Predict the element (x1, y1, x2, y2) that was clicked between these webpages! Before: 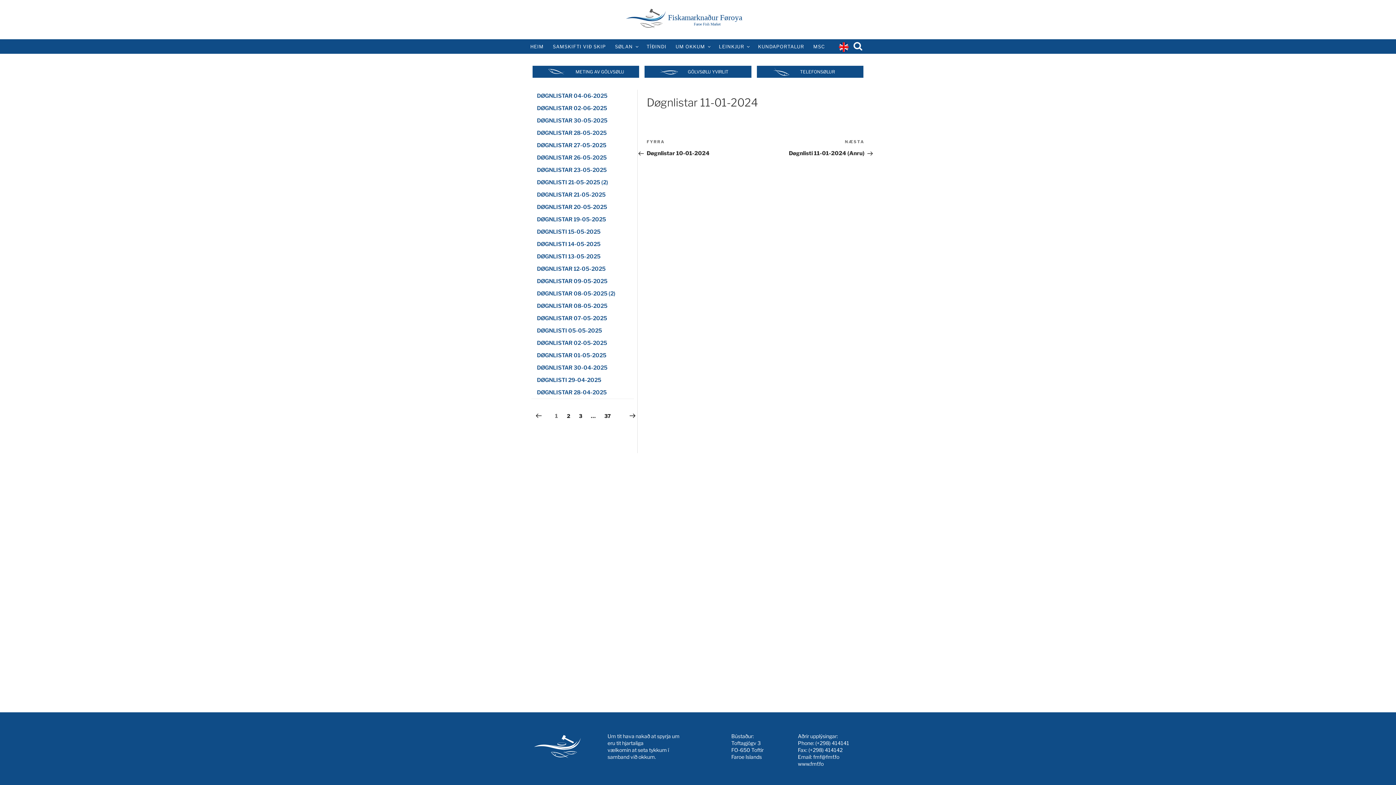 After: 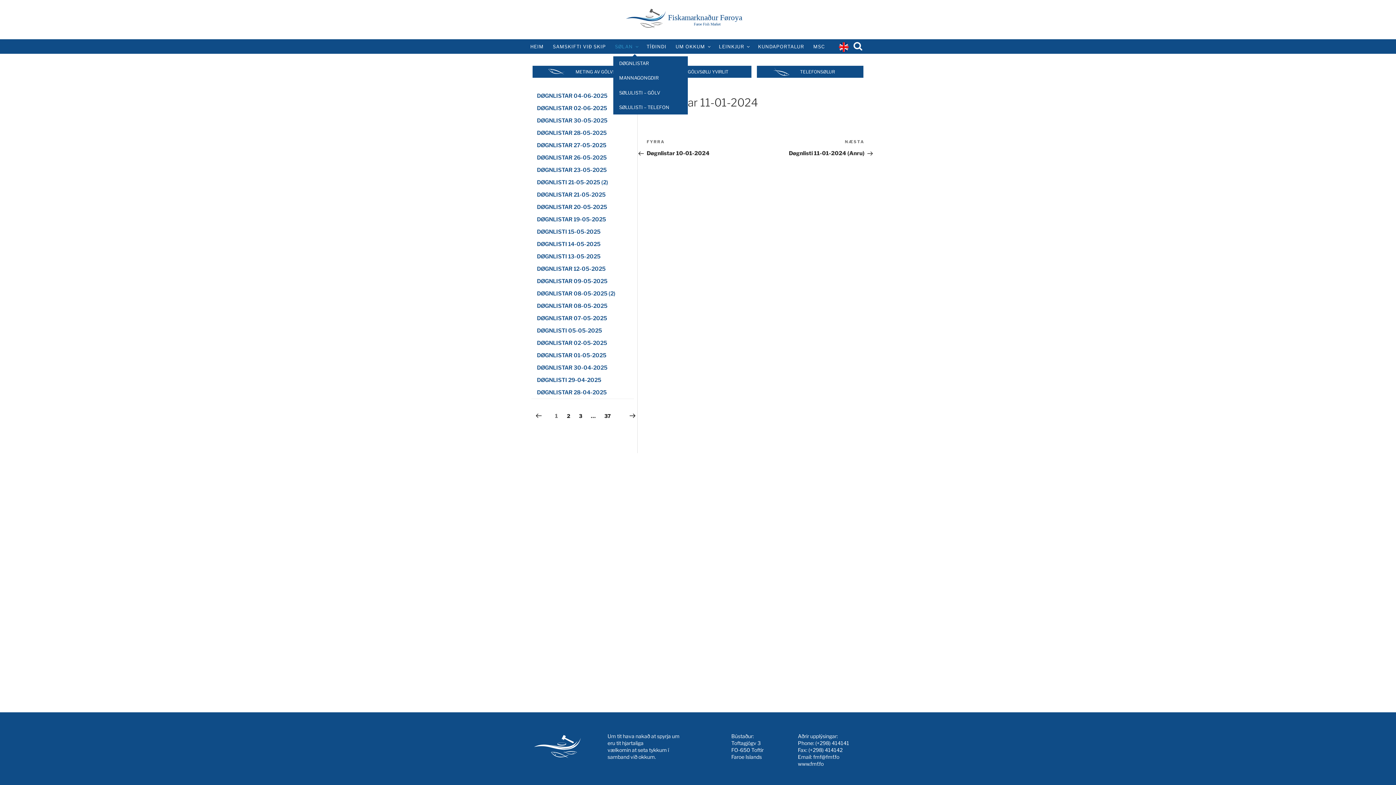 Action: bbox: (611, 42, 641, 50) label: SØLAN